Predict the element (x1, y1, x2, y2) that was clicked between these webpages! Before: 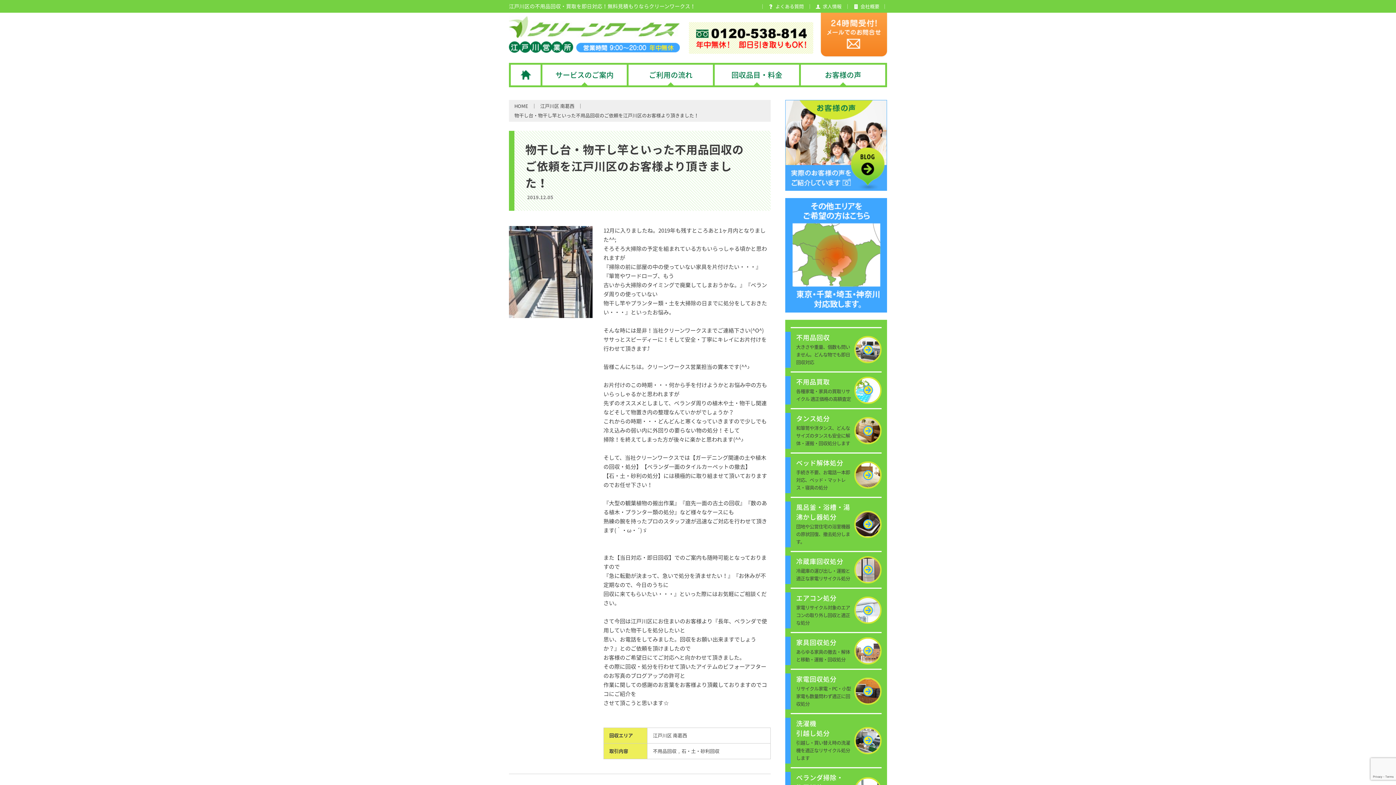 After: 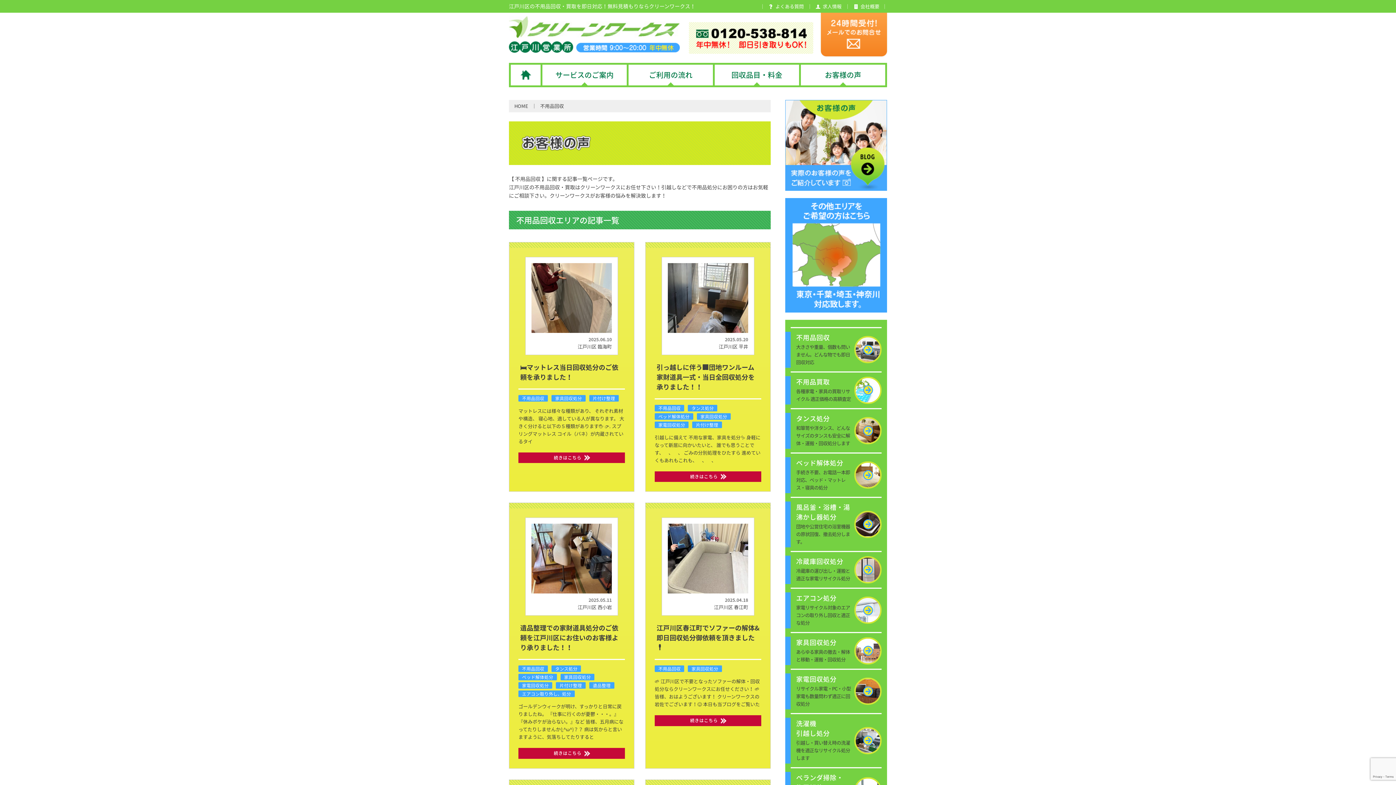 Action: bbox: (653, 747, 681, 754) label: 不用品回収